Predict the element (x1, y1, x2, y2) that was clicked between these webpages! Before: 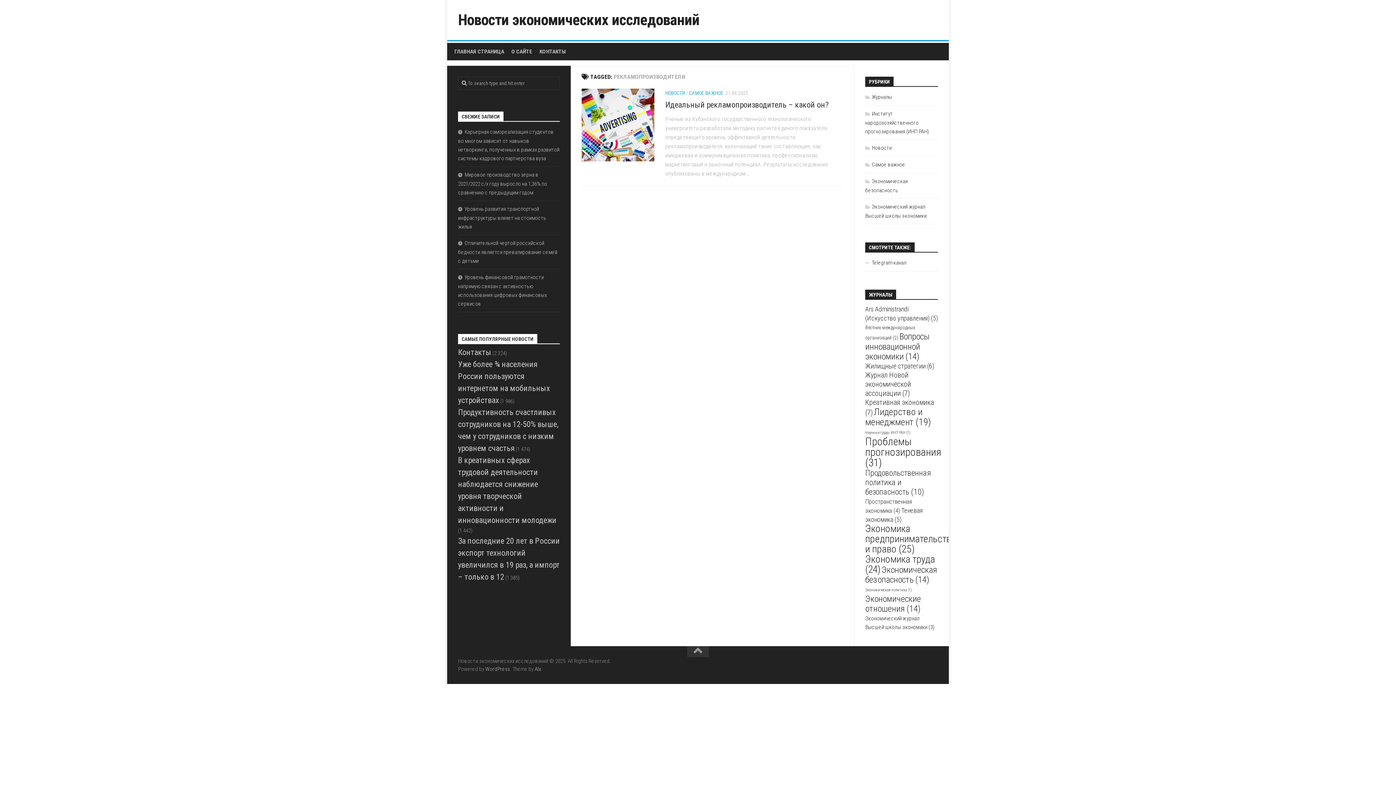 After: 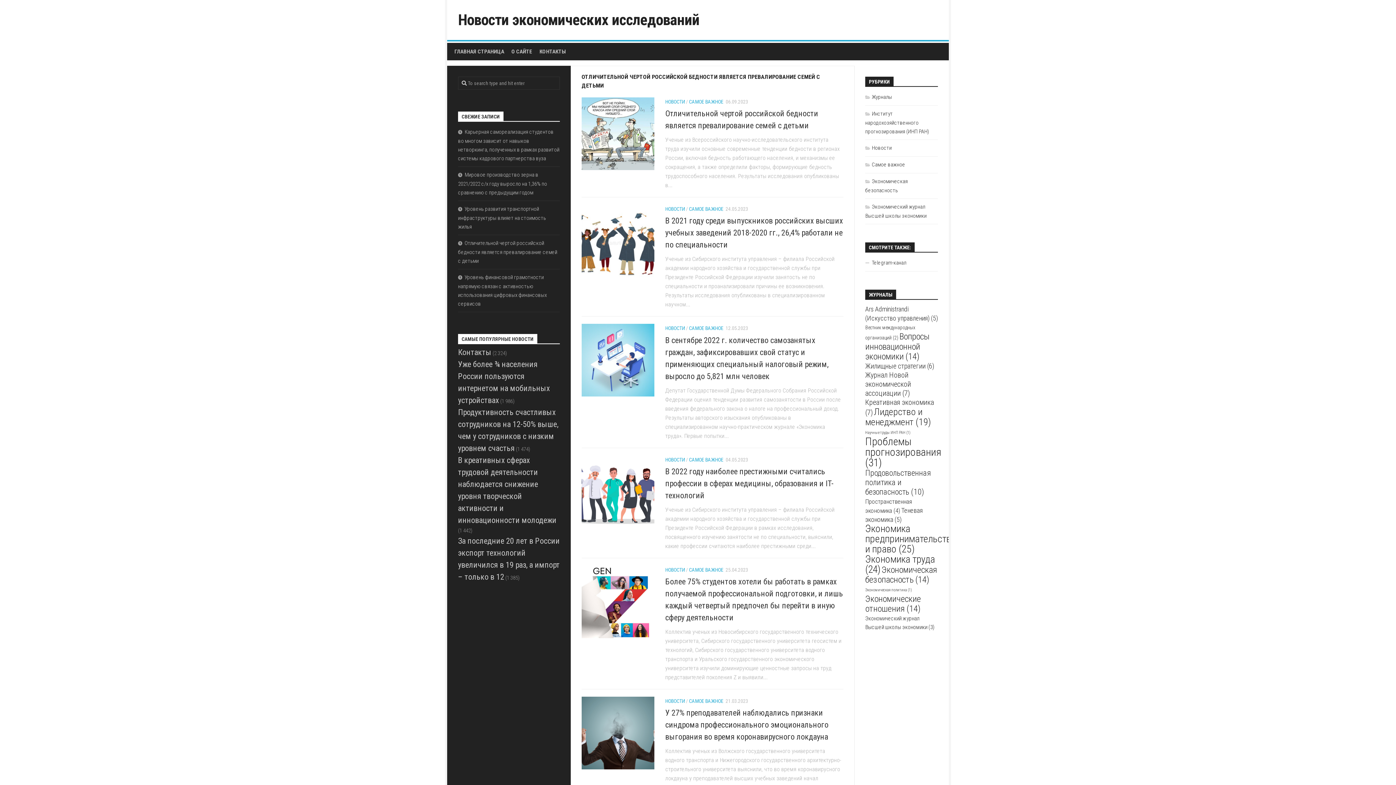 Action: bbox: (865, 553, 935, 575) label: Экономика труда (24 элемента)